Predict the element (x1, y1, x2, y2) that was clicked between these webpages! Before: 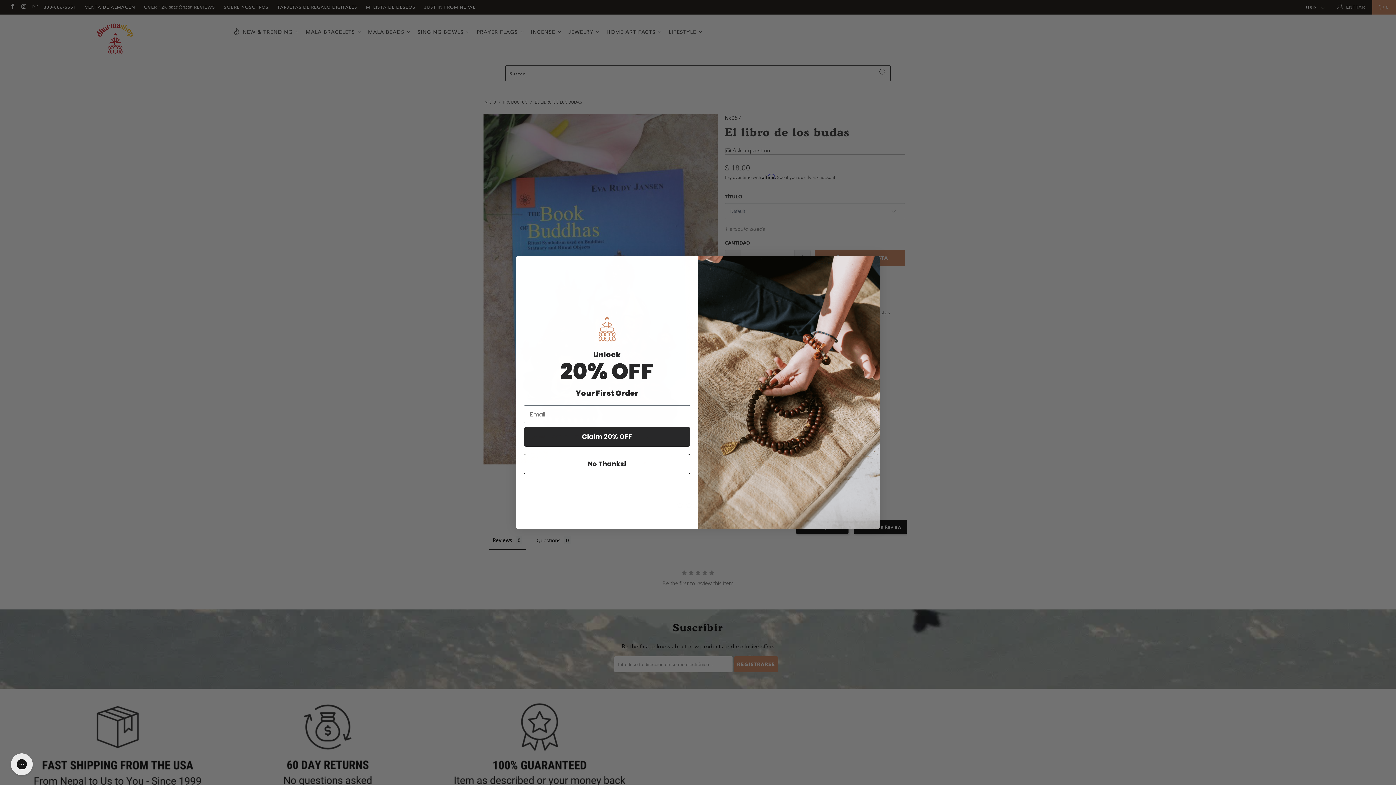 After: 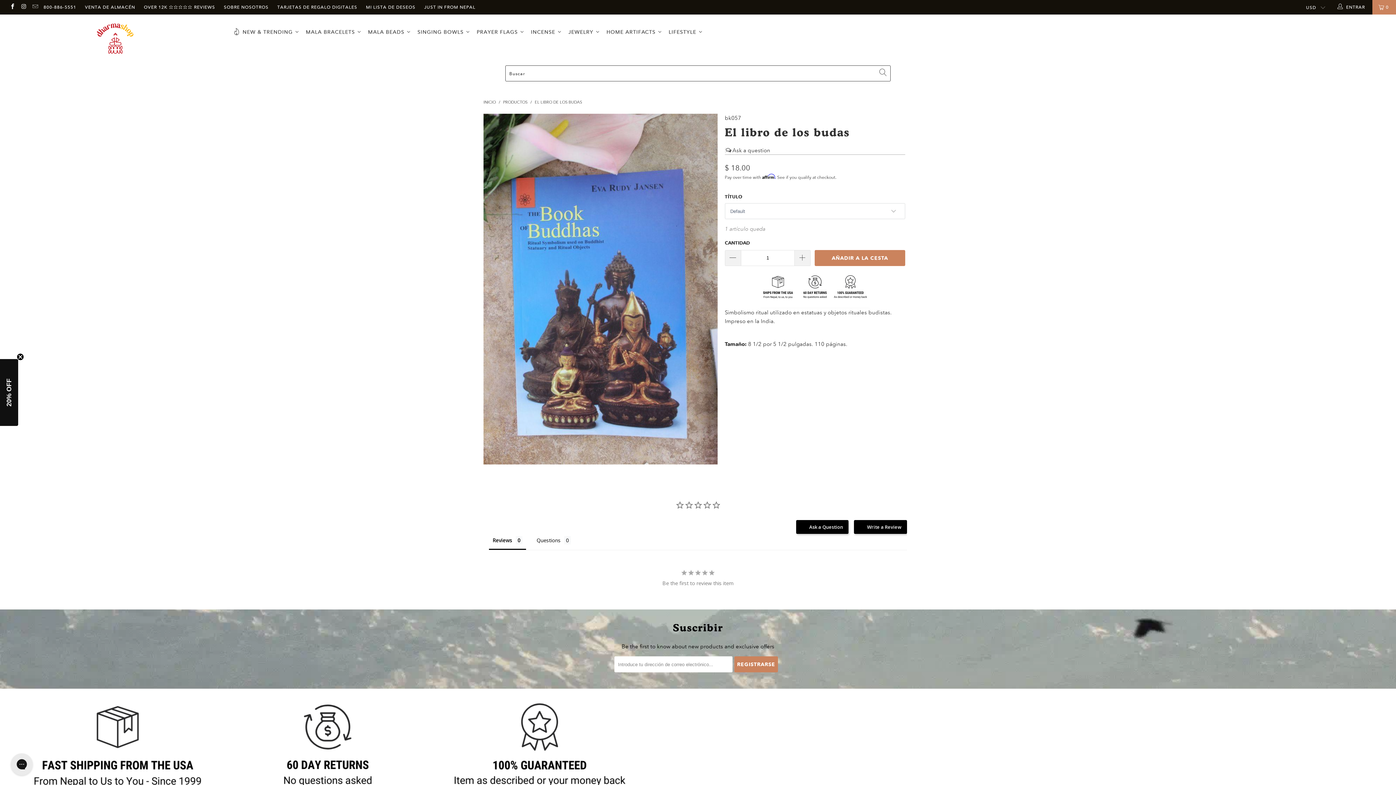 Action: bbox: (524, 454, 690, 474) label: No Thanks!